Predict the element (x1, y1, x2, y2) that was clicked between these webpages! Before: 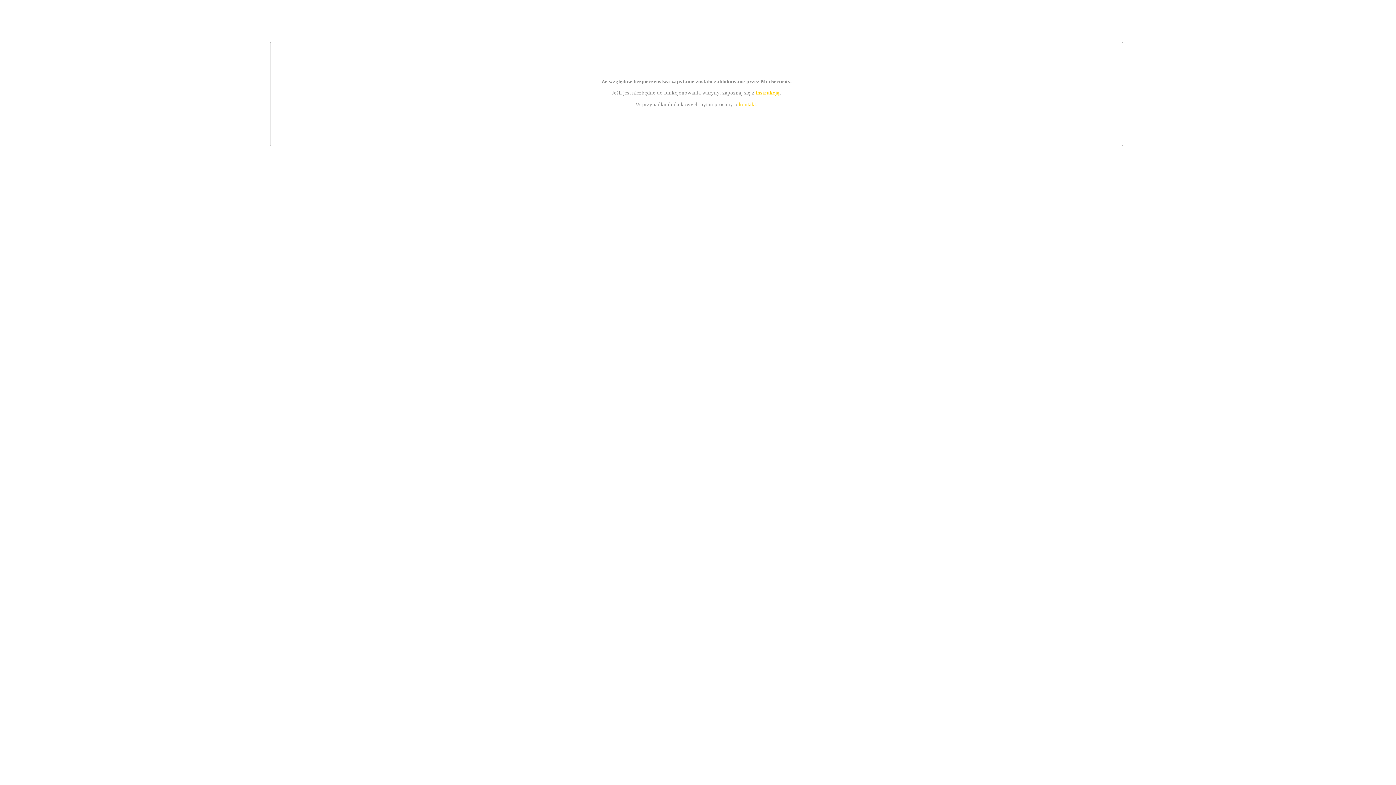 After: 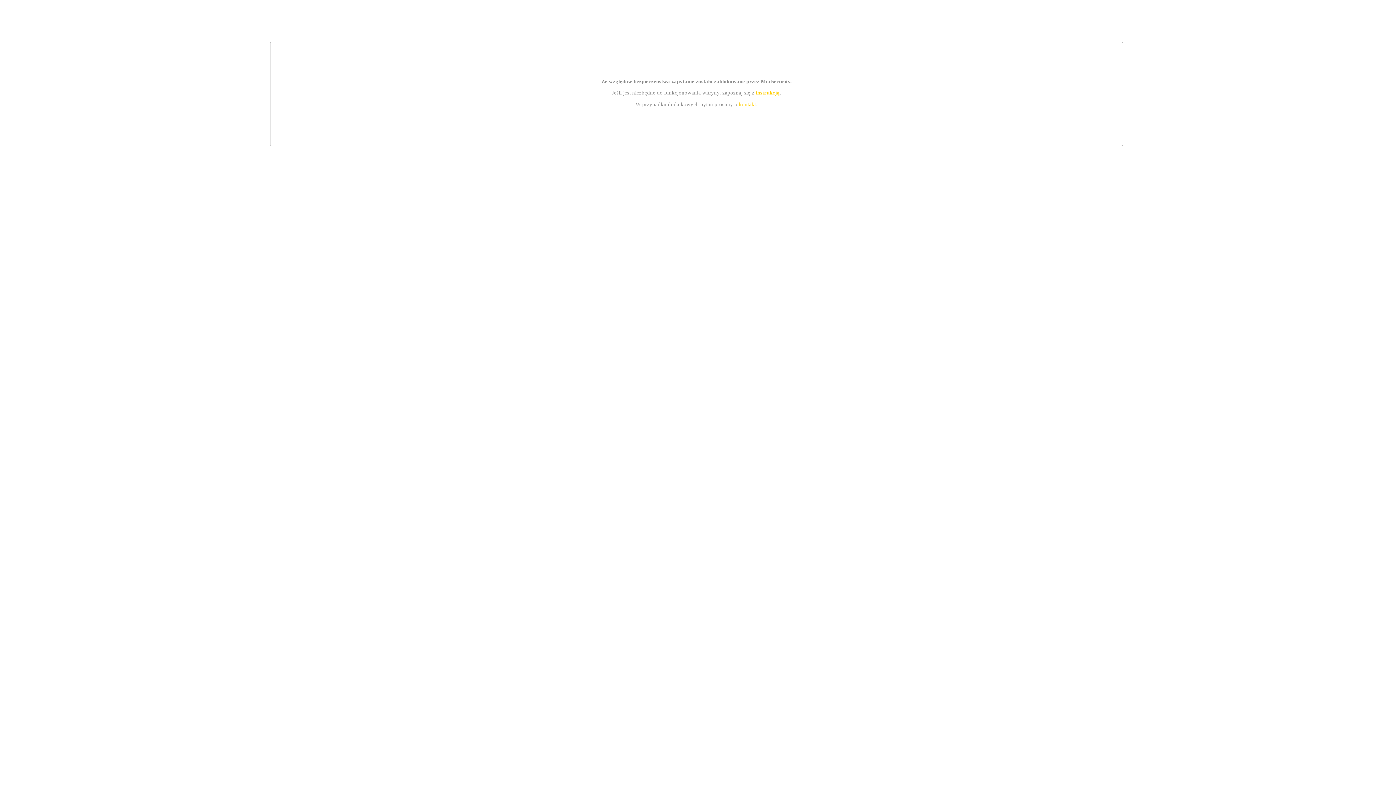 Action: label: kontakt bbox: (739, 101, 756, 107)